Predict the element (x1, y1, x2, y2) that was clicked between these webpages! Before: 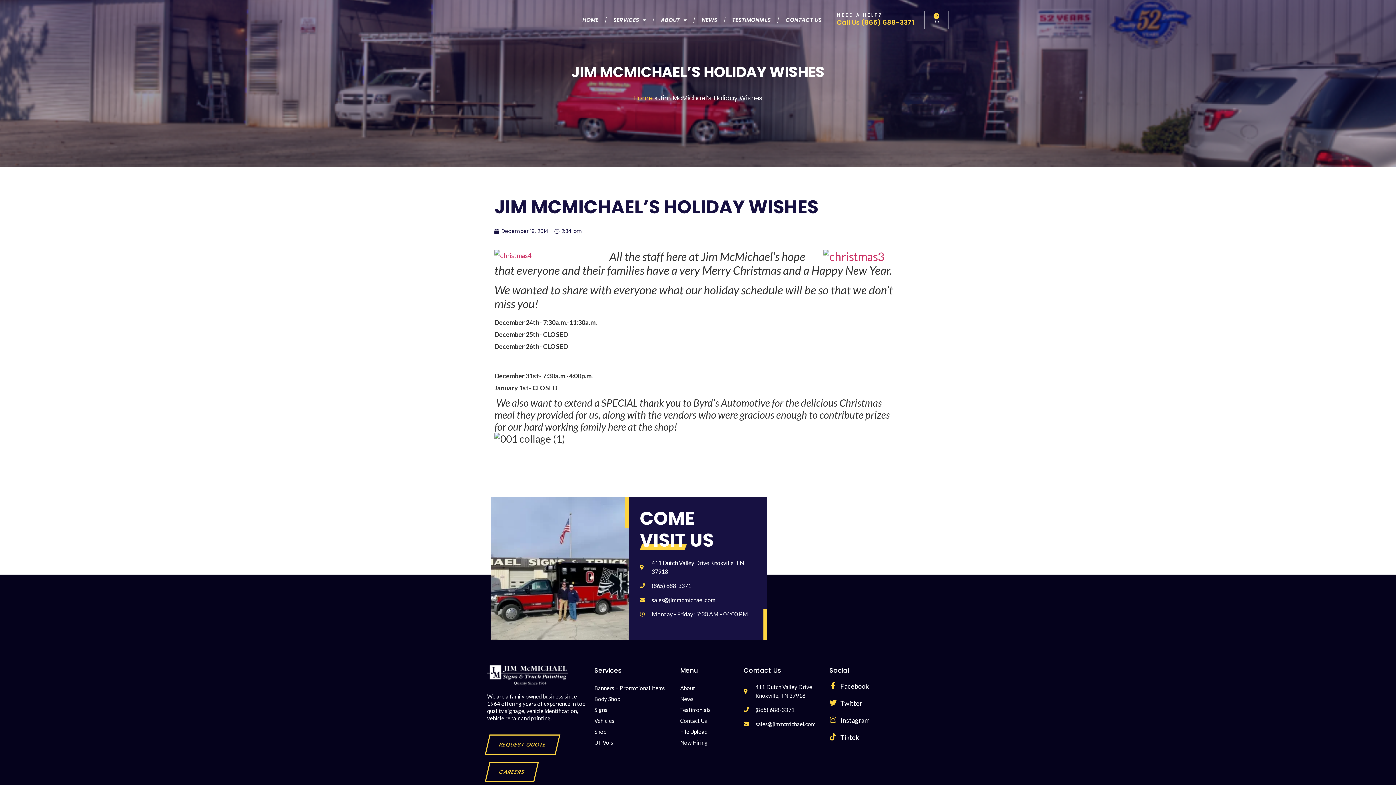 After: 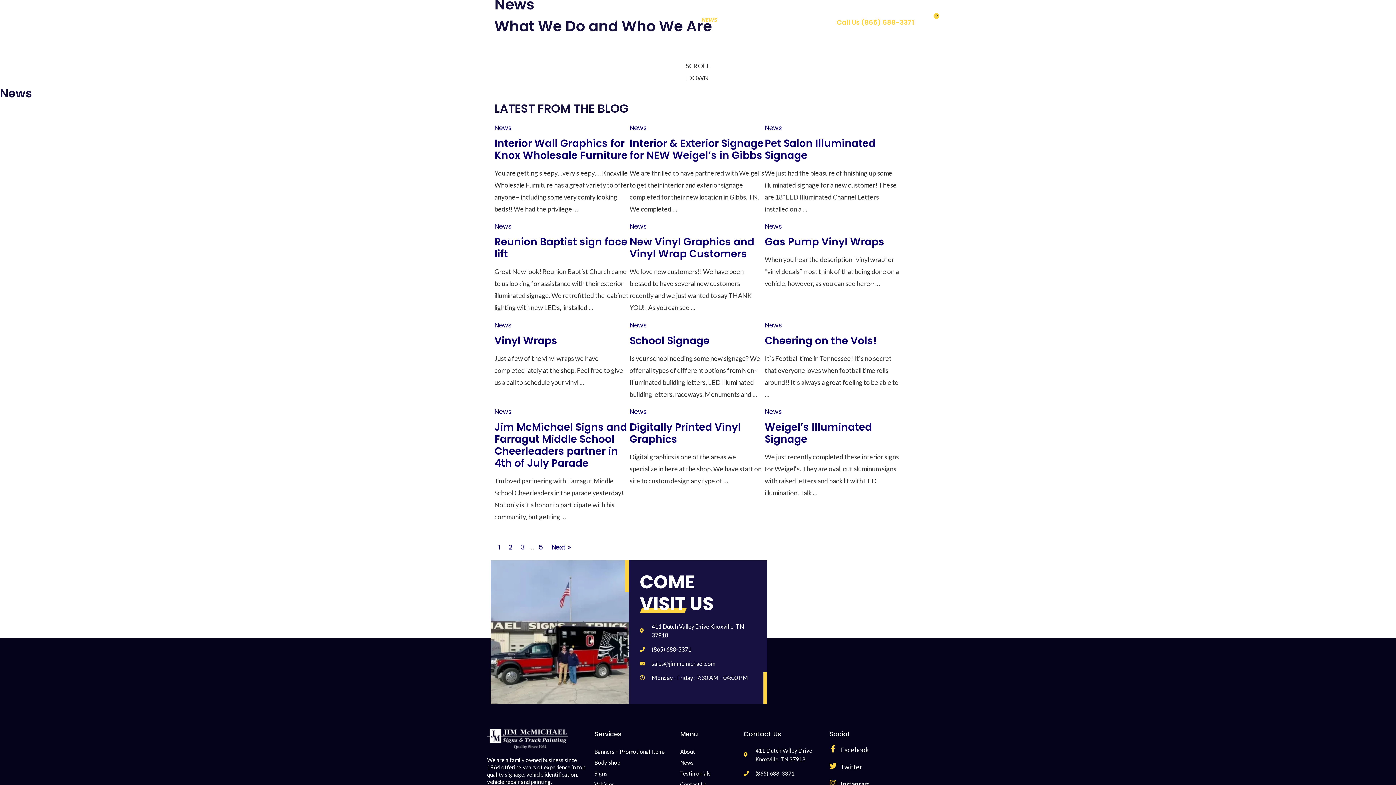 Action: label: NEWS bbox: (701, 16, 717, 23)